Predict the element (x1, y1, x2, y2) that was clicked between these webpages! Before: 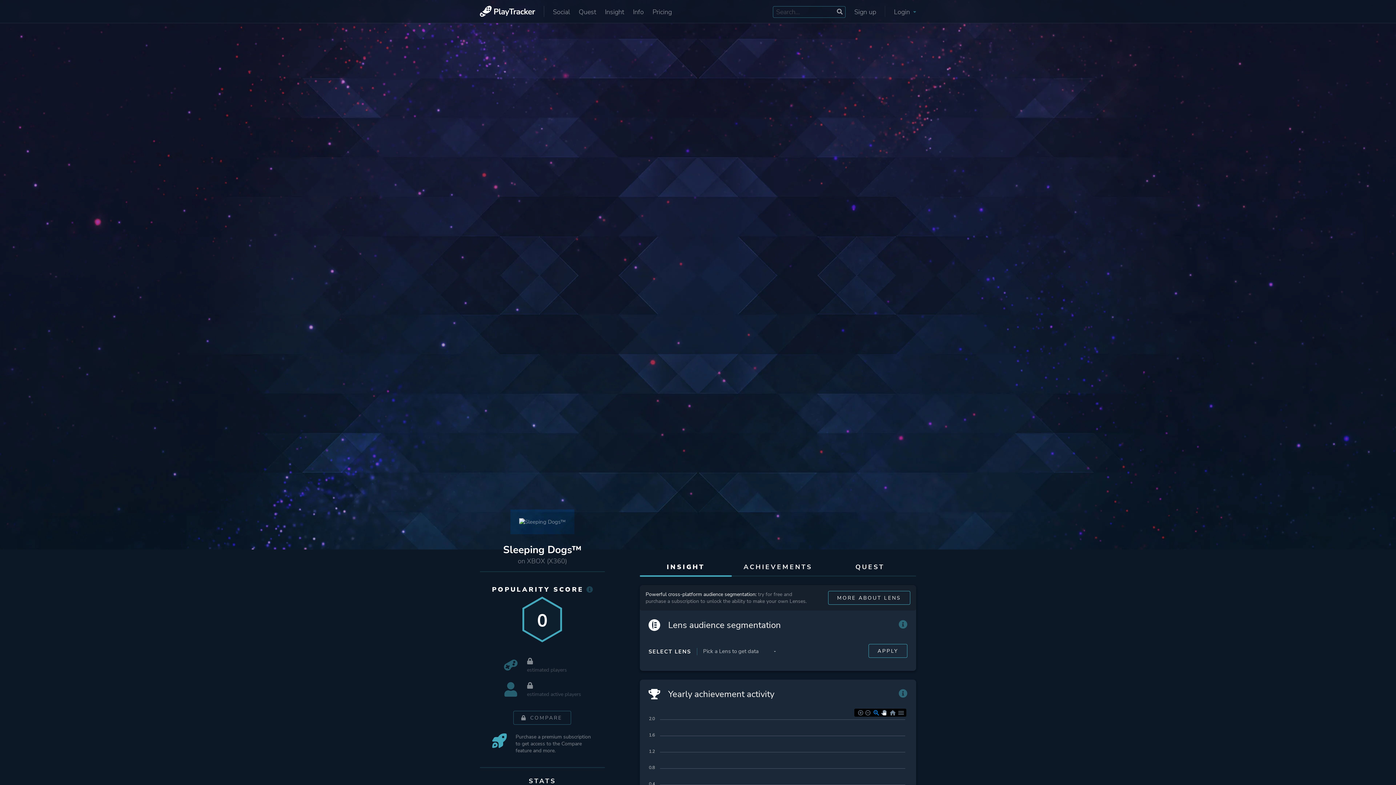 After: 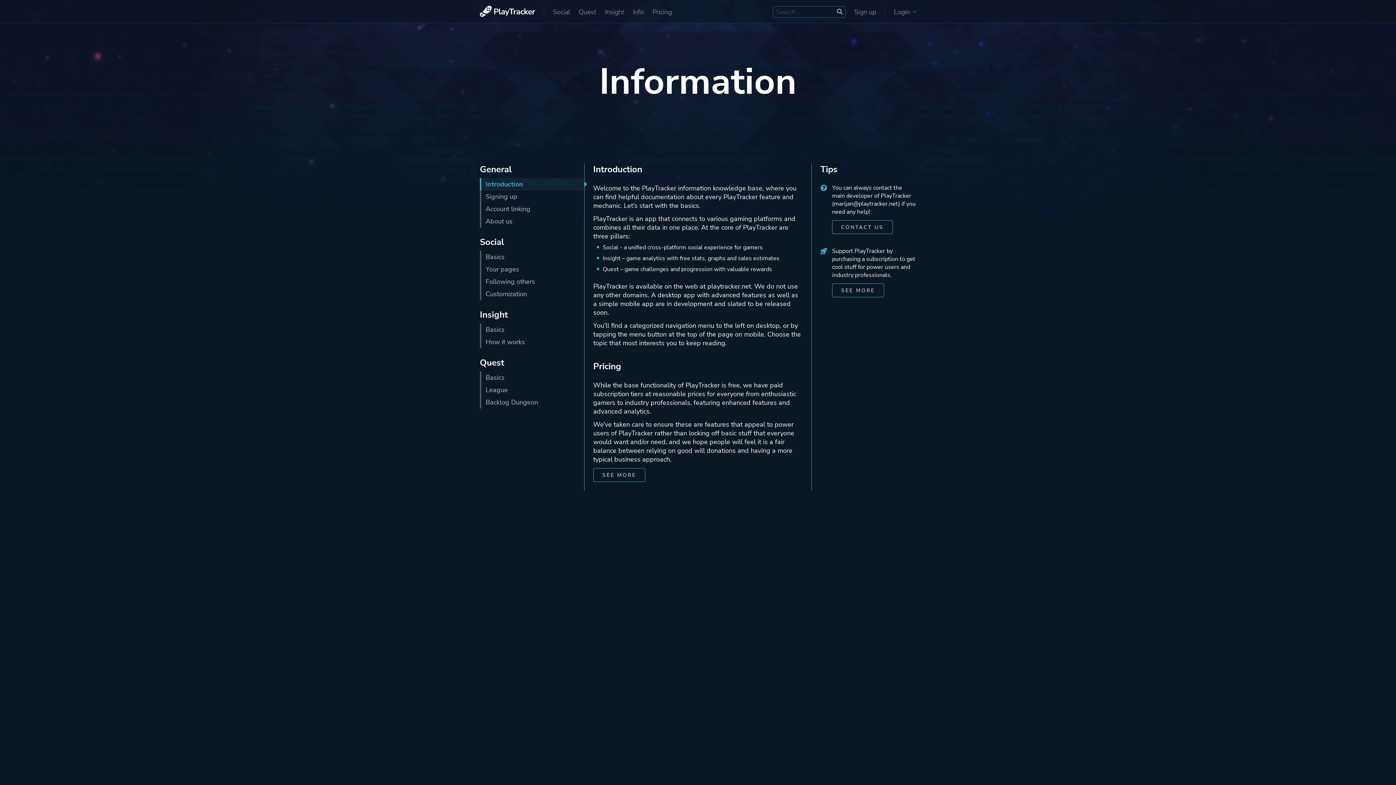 Action: label: Info bbox: (624, 5, 644, 17)